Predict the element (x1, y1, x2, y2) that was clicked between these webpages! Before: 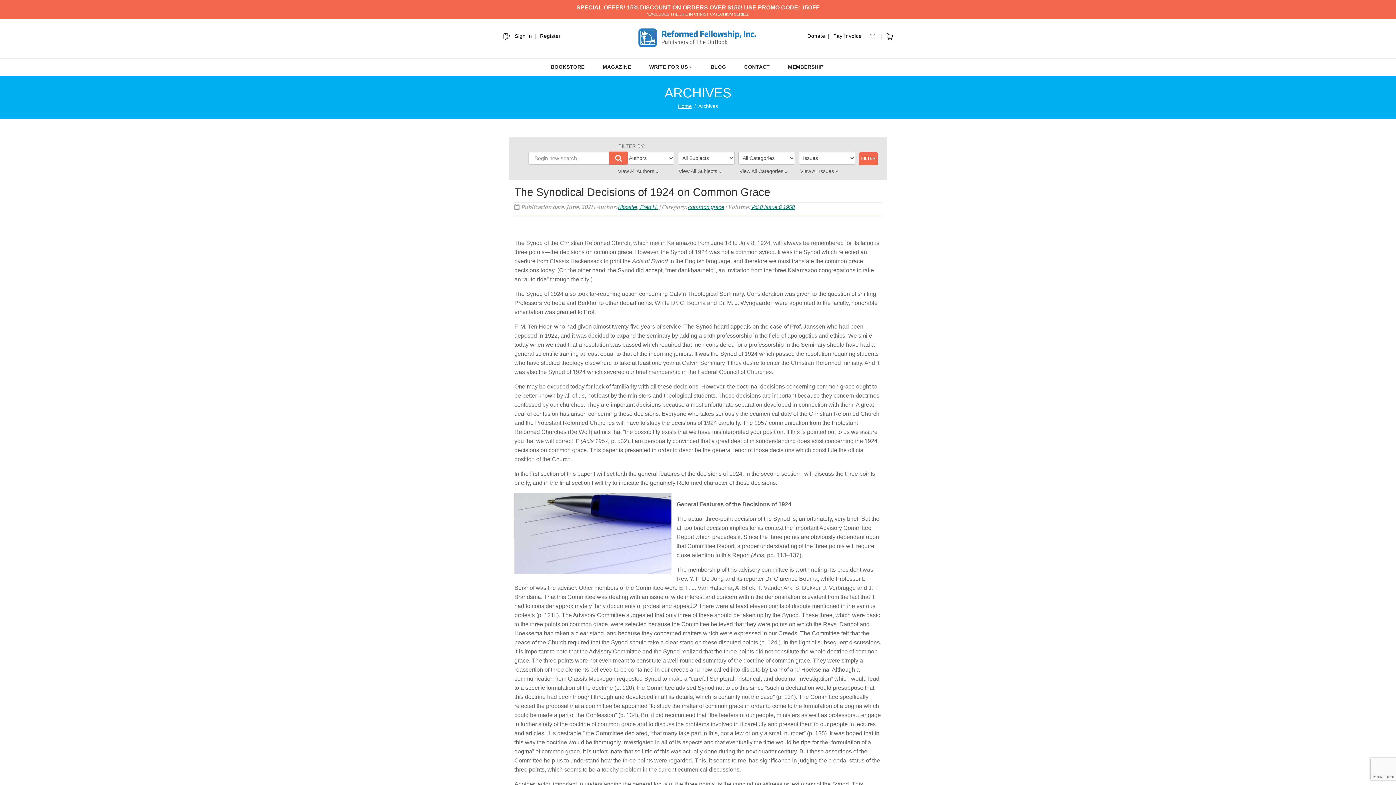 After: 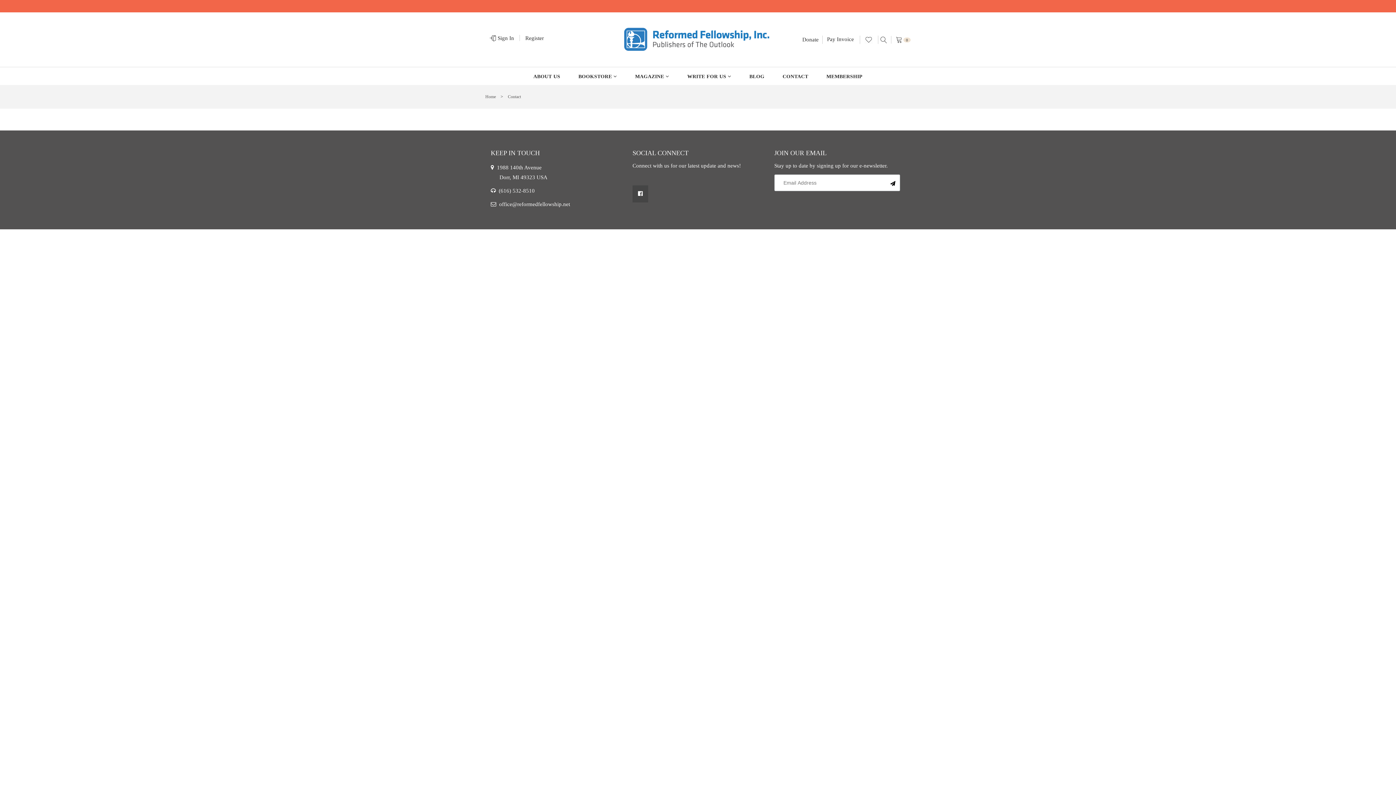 Action: bbox: (735, 57, 779, 76) label: CONTACT